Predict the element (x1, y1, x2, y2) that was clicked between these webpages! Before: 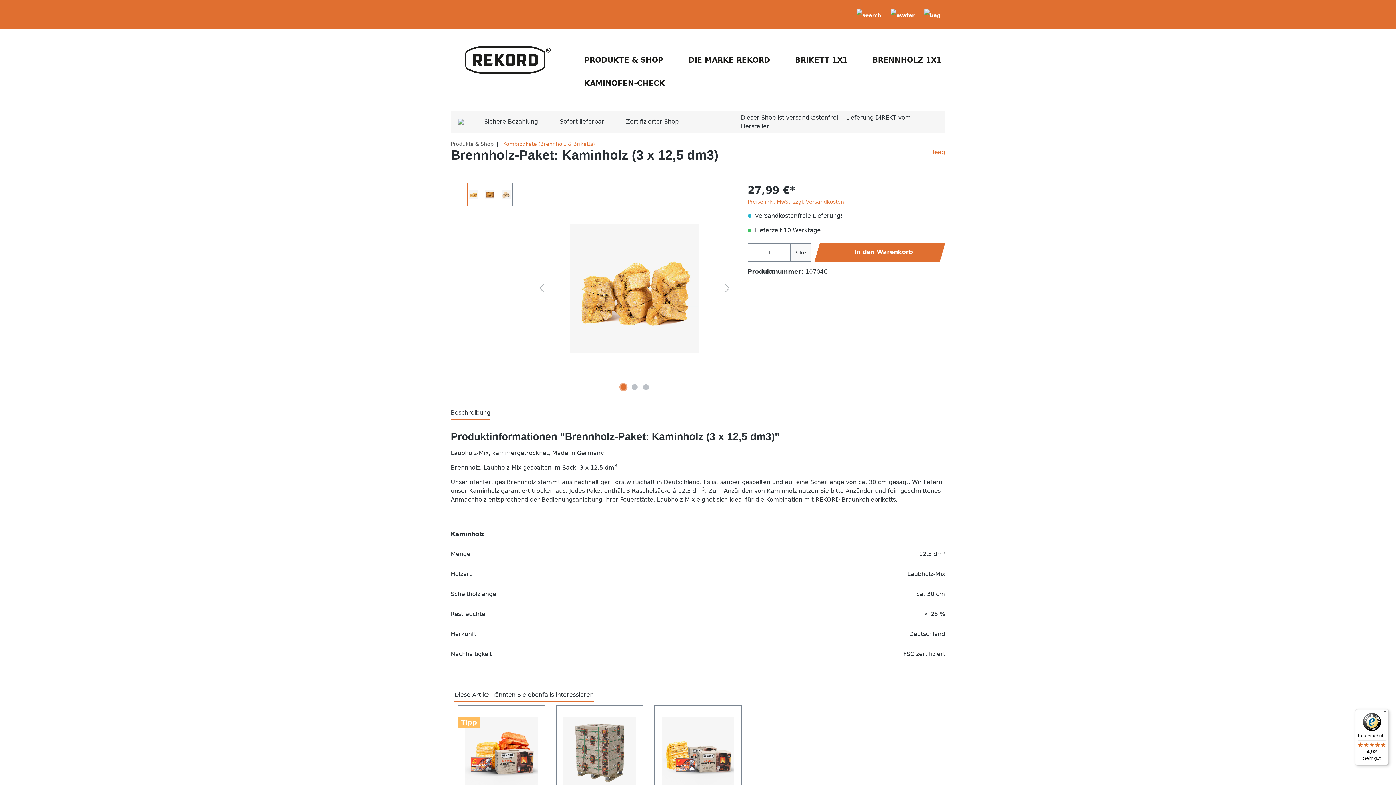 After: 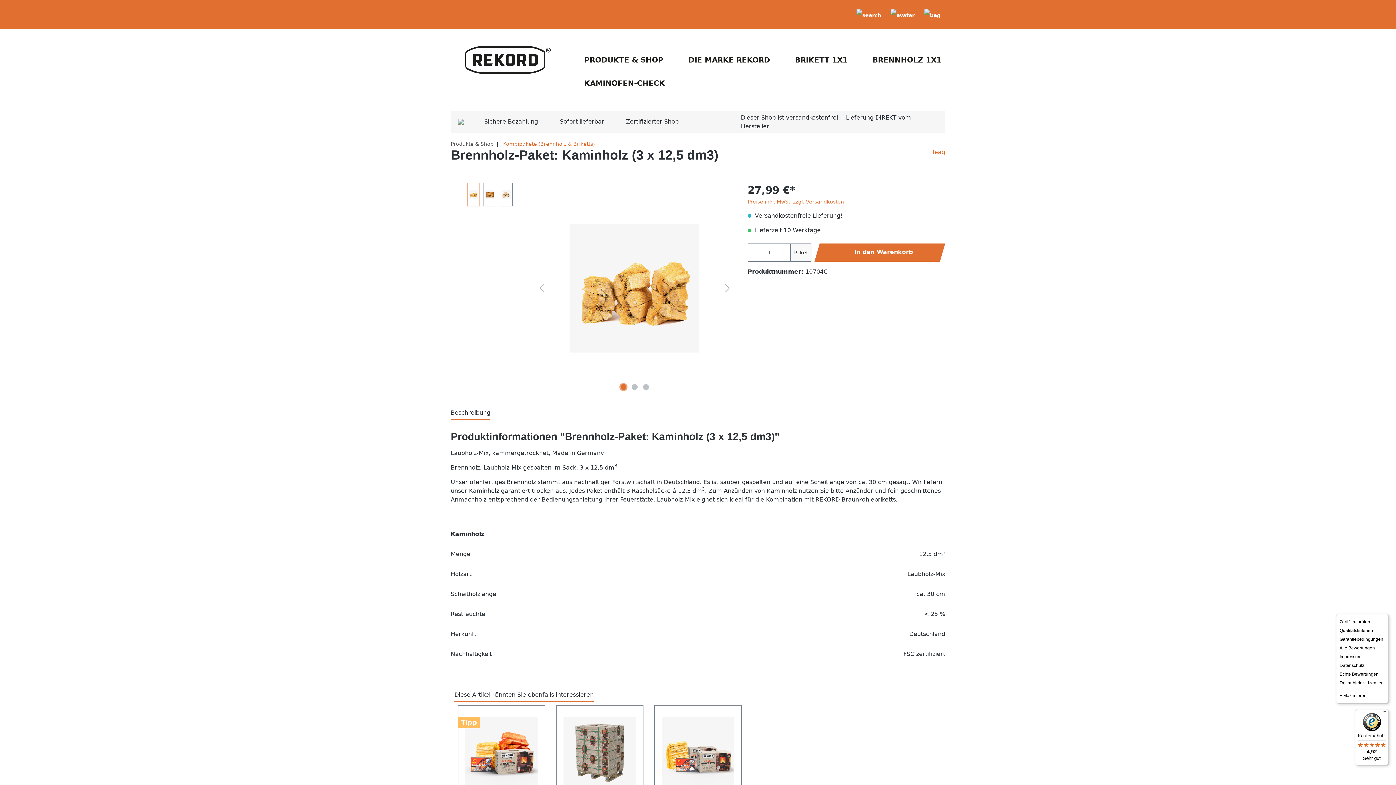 Action: bbox: (1380, 709, 1389, 718) label: Menü